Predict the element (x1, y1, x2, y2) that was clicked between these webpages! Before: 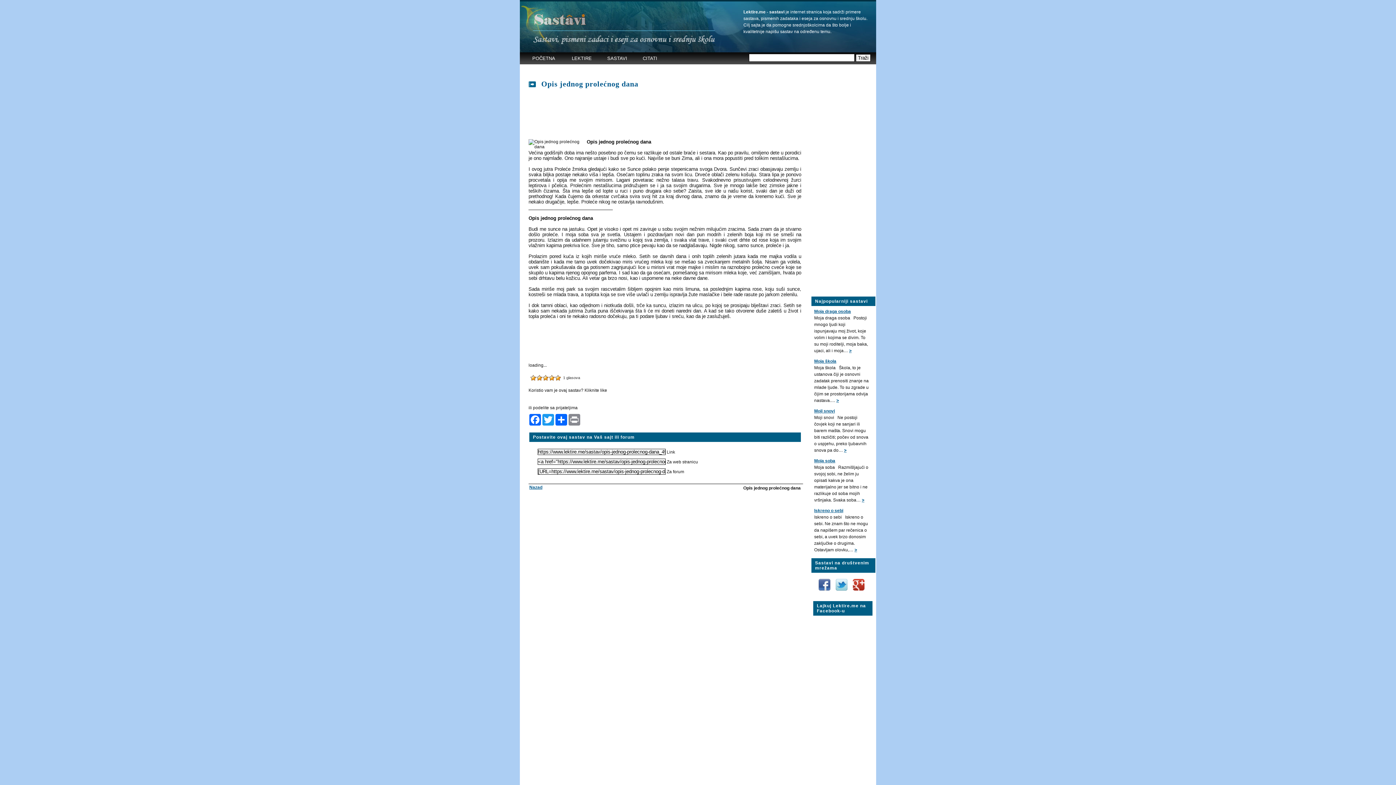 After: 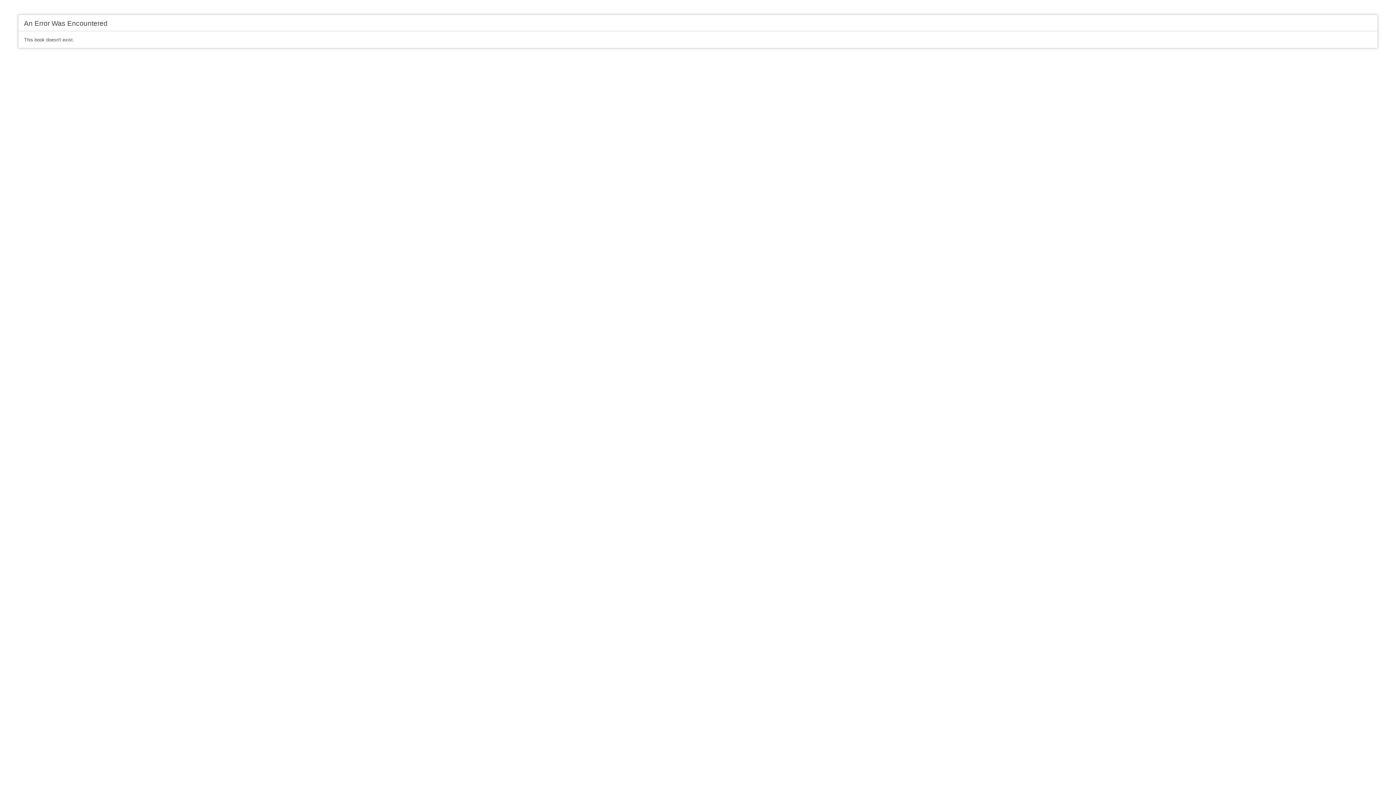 Action: label: > bbox: (836, 398, 839, 403)